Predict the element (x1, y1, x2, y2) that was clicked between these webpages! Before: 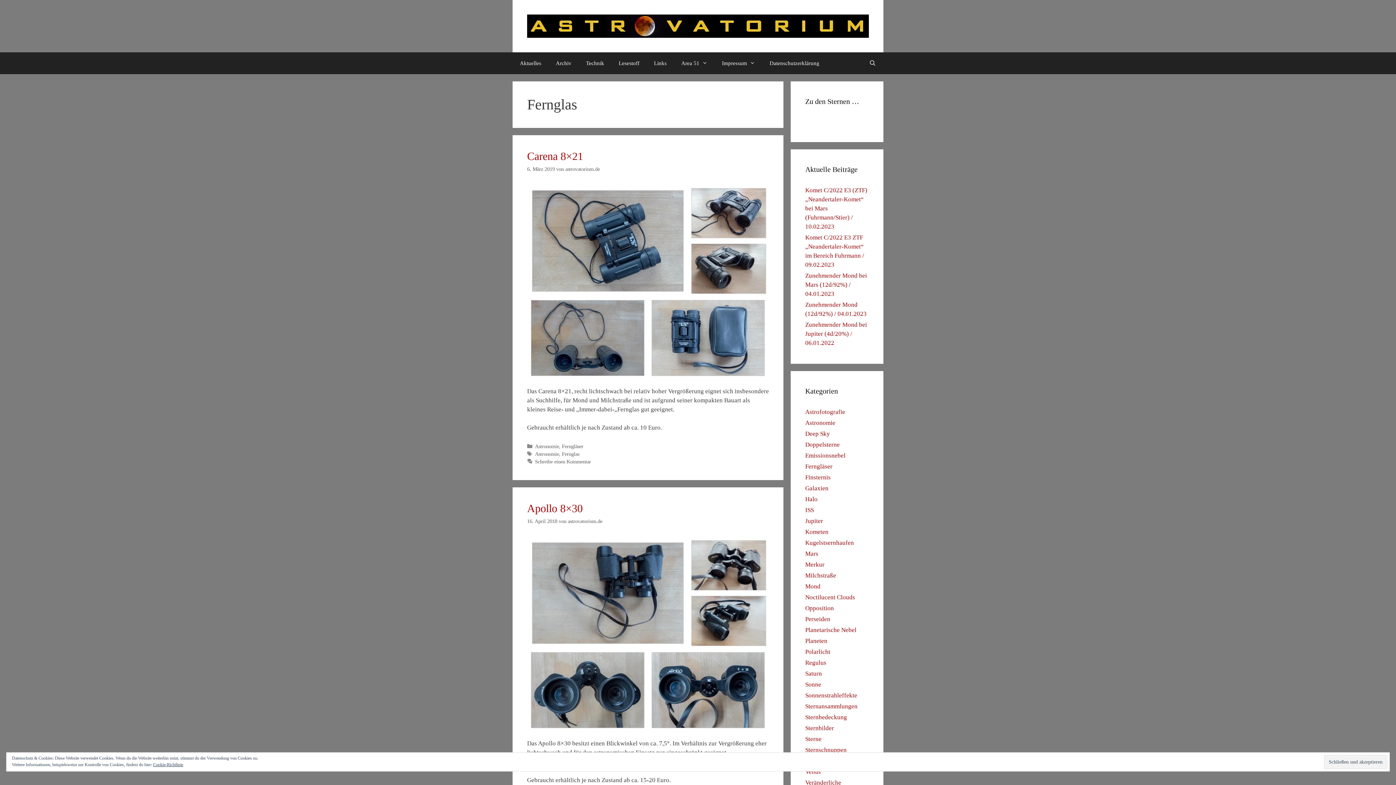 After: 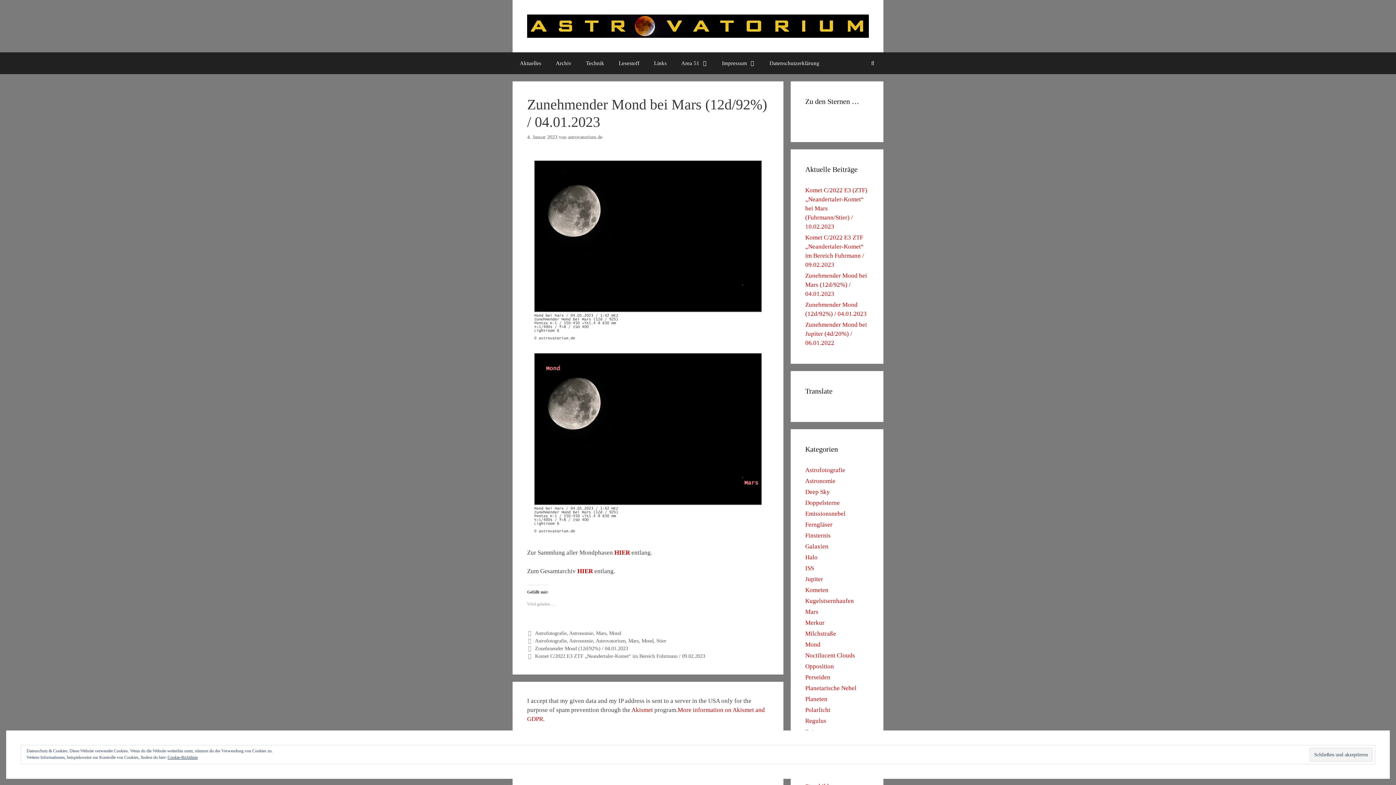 Action: bbox: (805, 272, 867, 297) label: Zunehmender Mond bei Mars (12d/92%) / 04.01.2023